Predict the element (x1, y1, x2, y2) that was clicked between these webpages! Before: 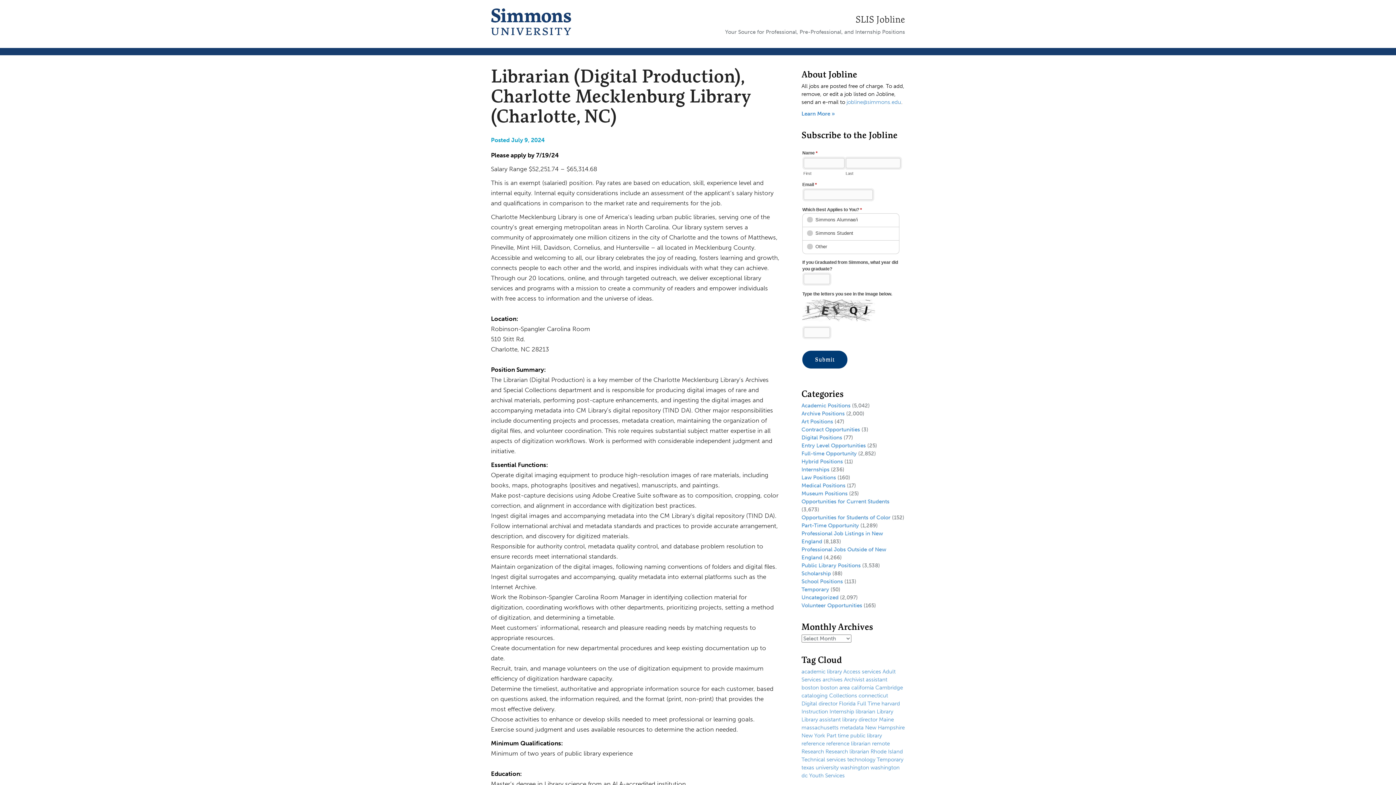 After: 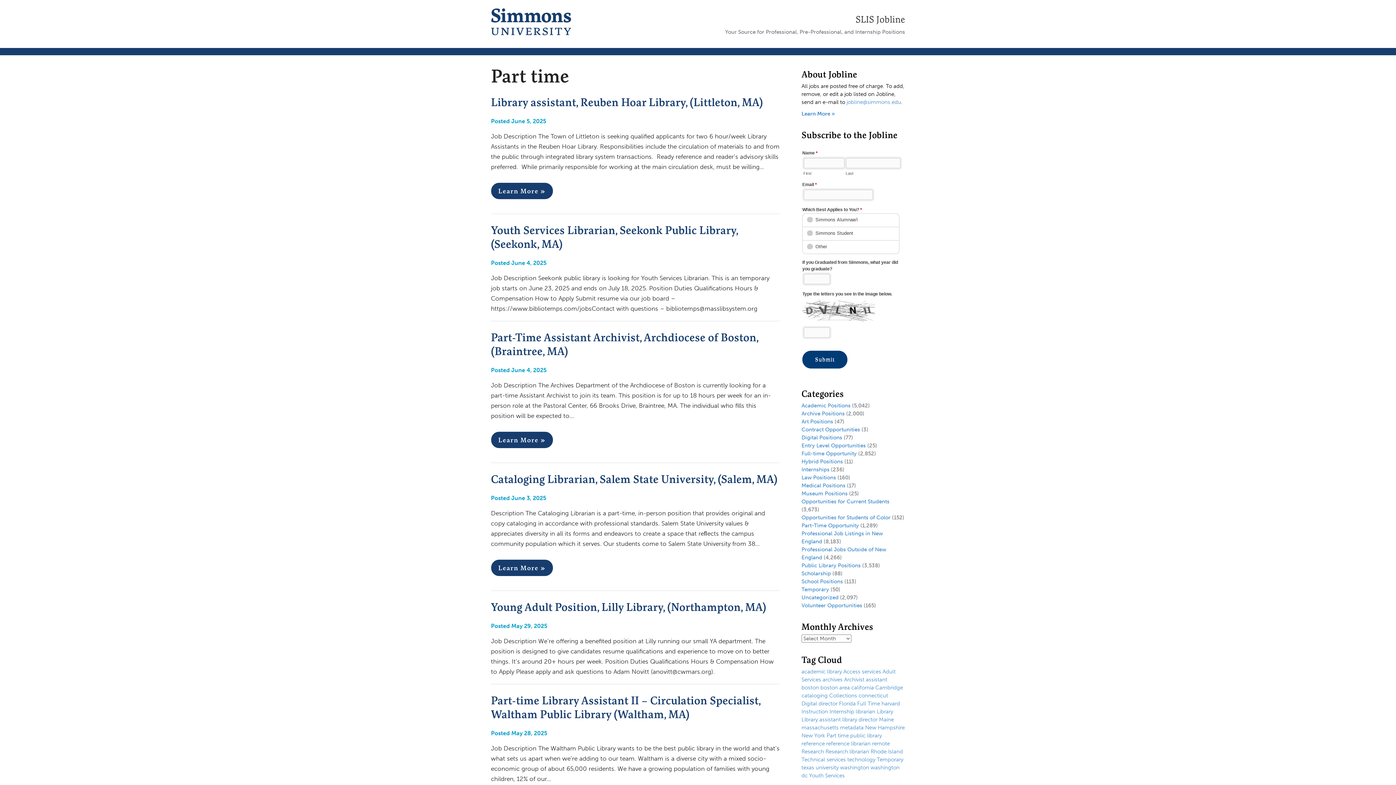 Action: label: Part time (999 items) bbox: (826, 732, 849, 739)